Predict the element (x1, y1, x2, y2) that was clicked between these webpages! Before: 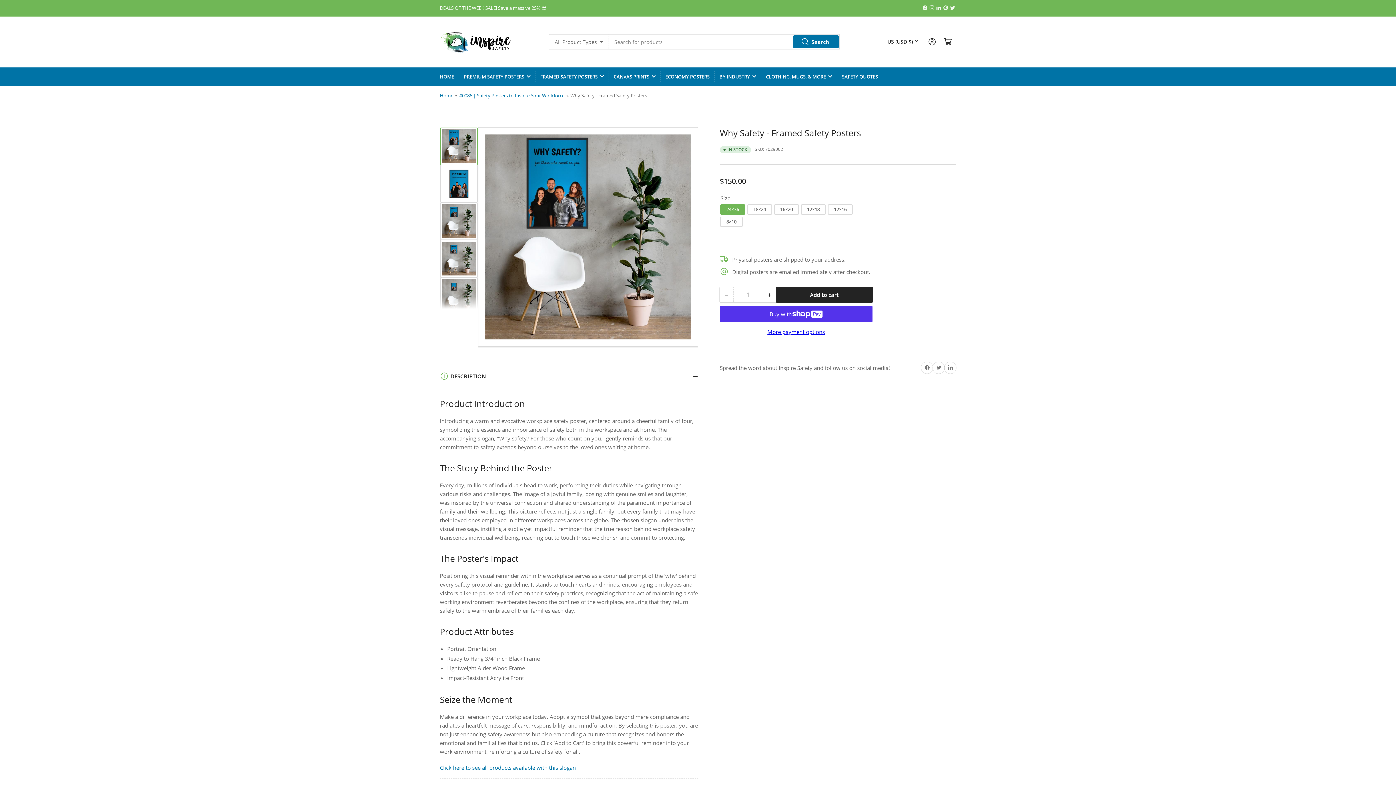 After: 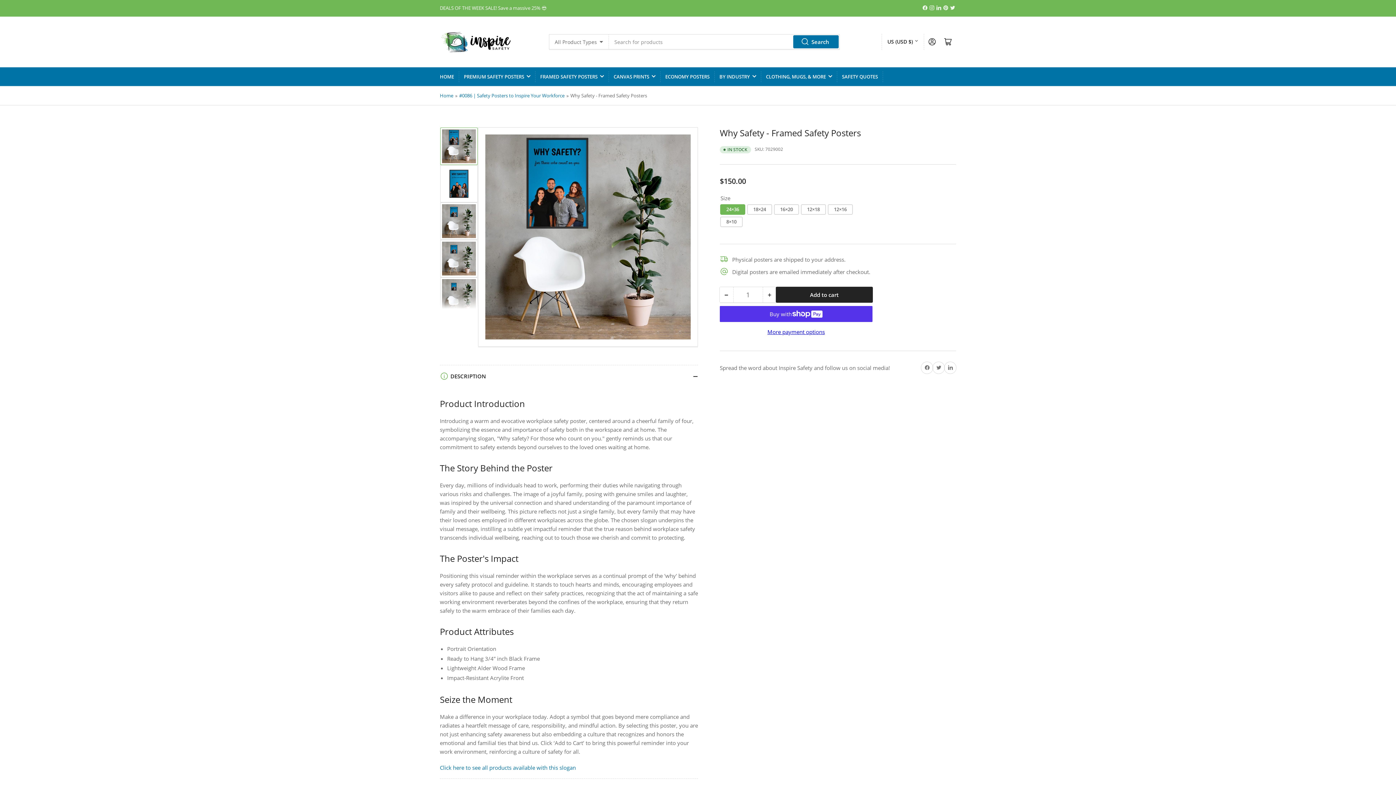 Action: bbox: (720, 287, 733, 302) label: −
Decrease quantity for Why Safety - Framed Safety Posters